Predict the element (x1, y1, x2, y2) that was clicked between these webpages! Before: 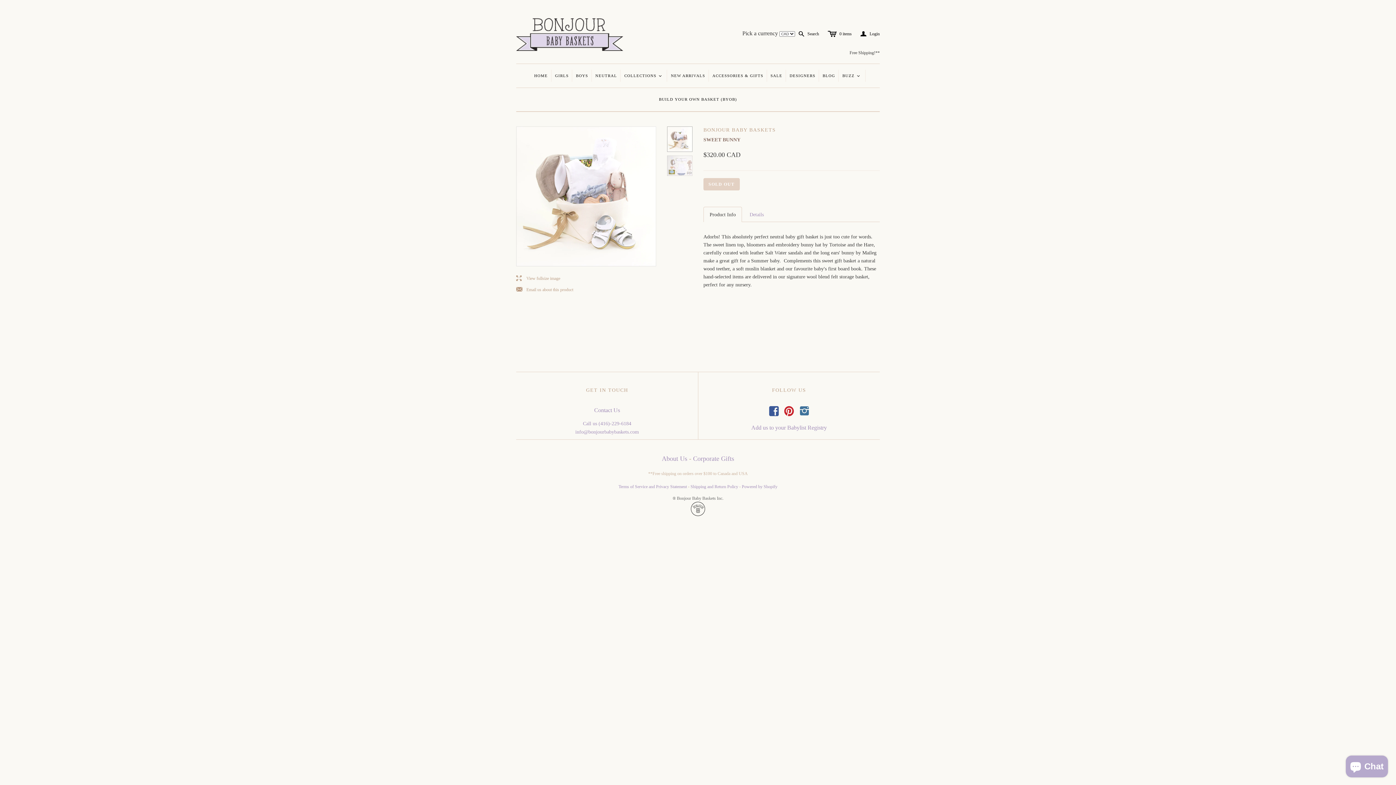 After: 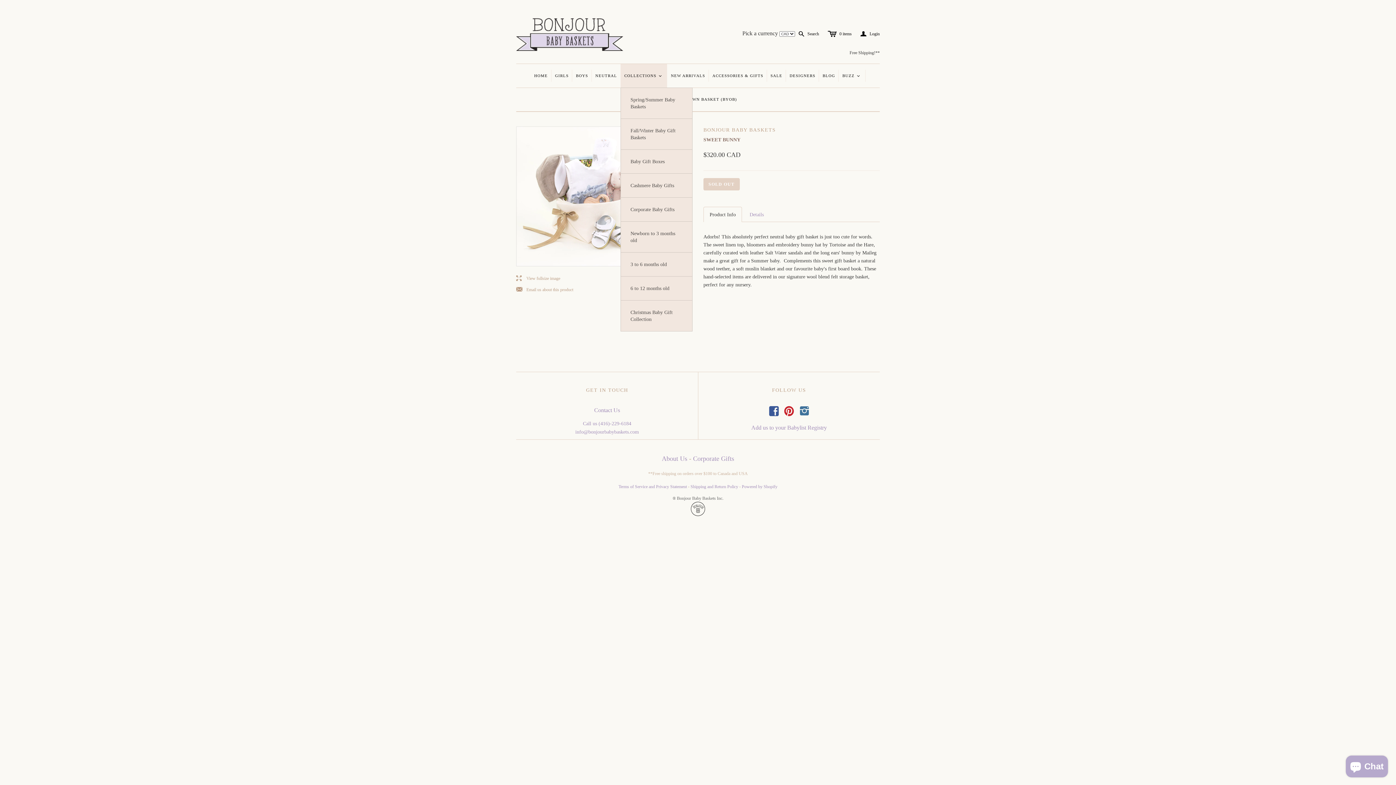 Action: bbox: (620, 64, 667, 87) label: COLLECTIONS
<